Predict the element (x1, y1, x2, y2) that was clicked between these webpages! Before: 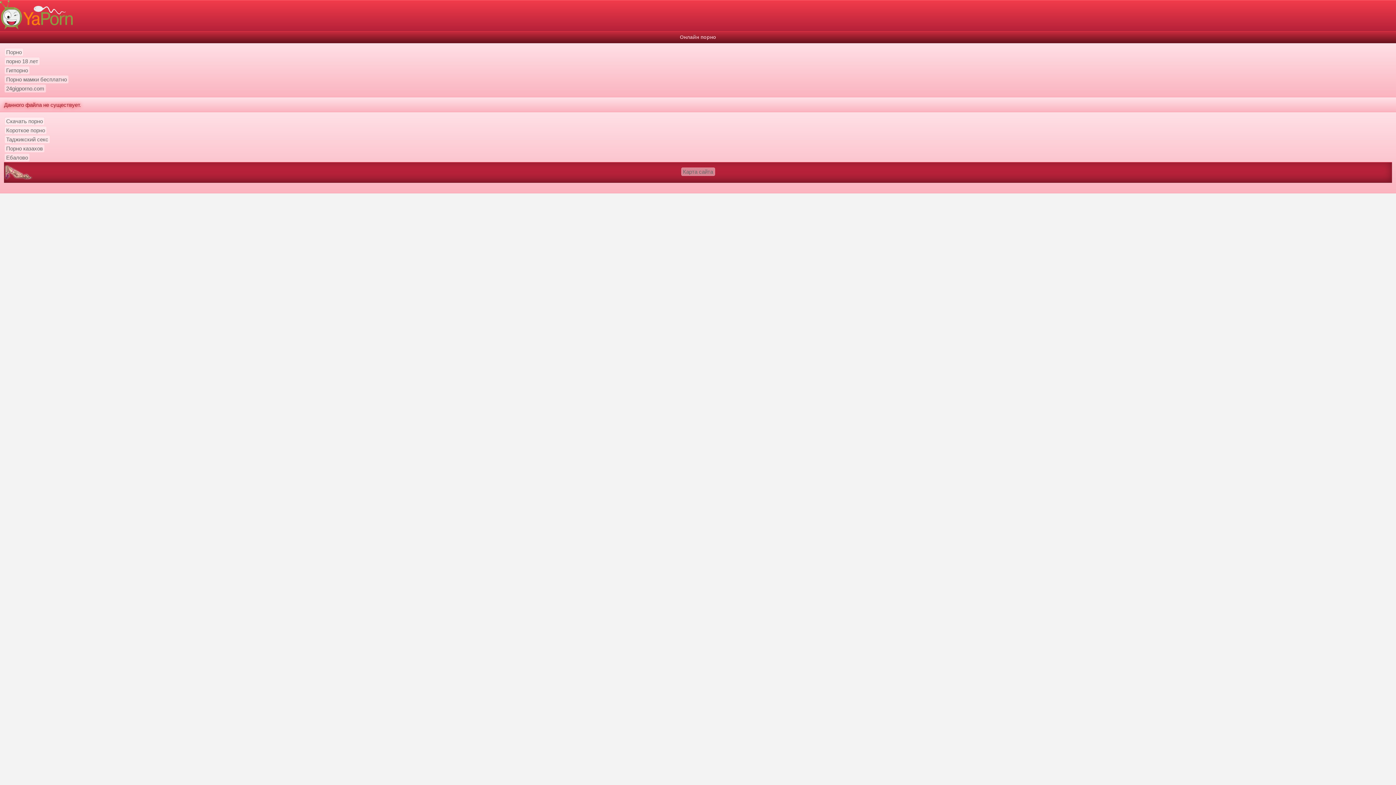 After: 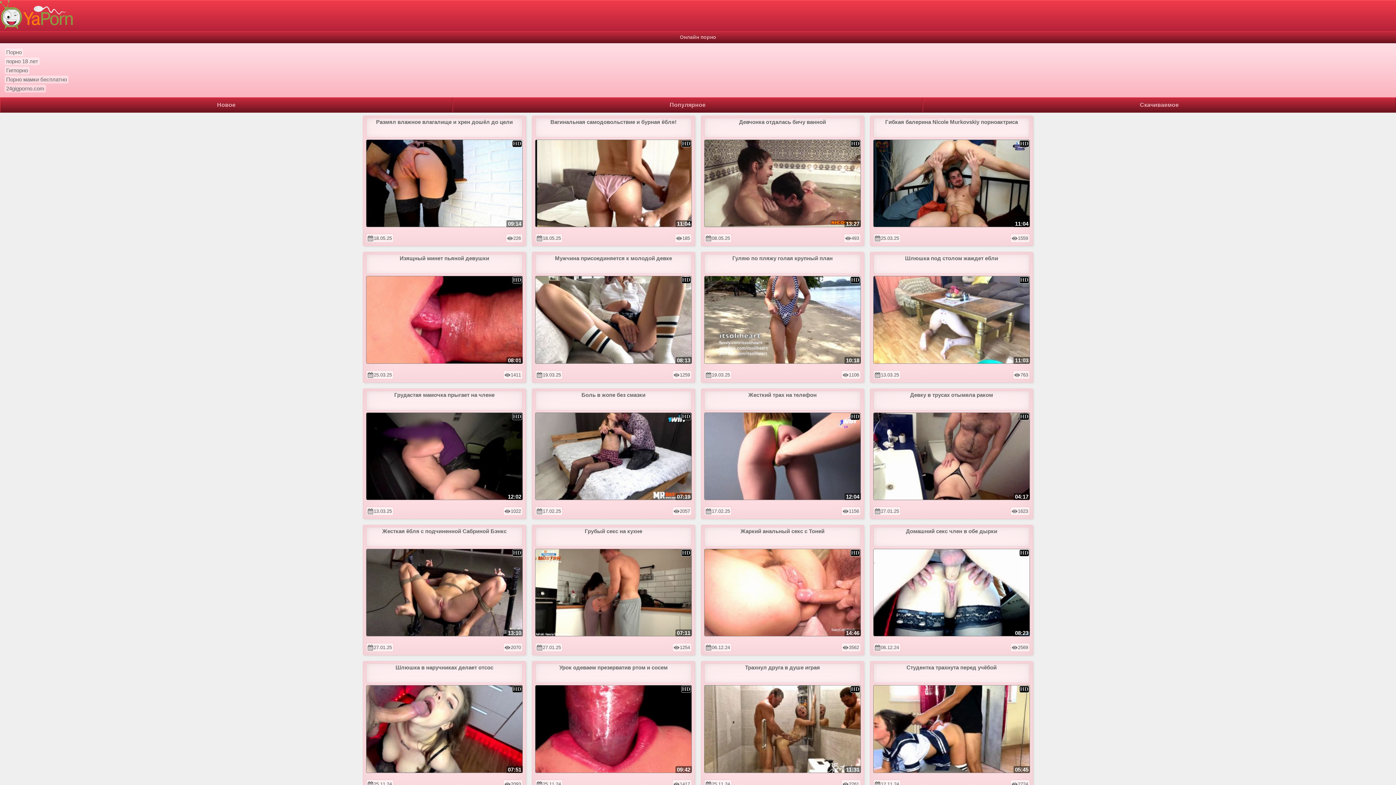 Action: bbox: (0, 0, 1396, 30)